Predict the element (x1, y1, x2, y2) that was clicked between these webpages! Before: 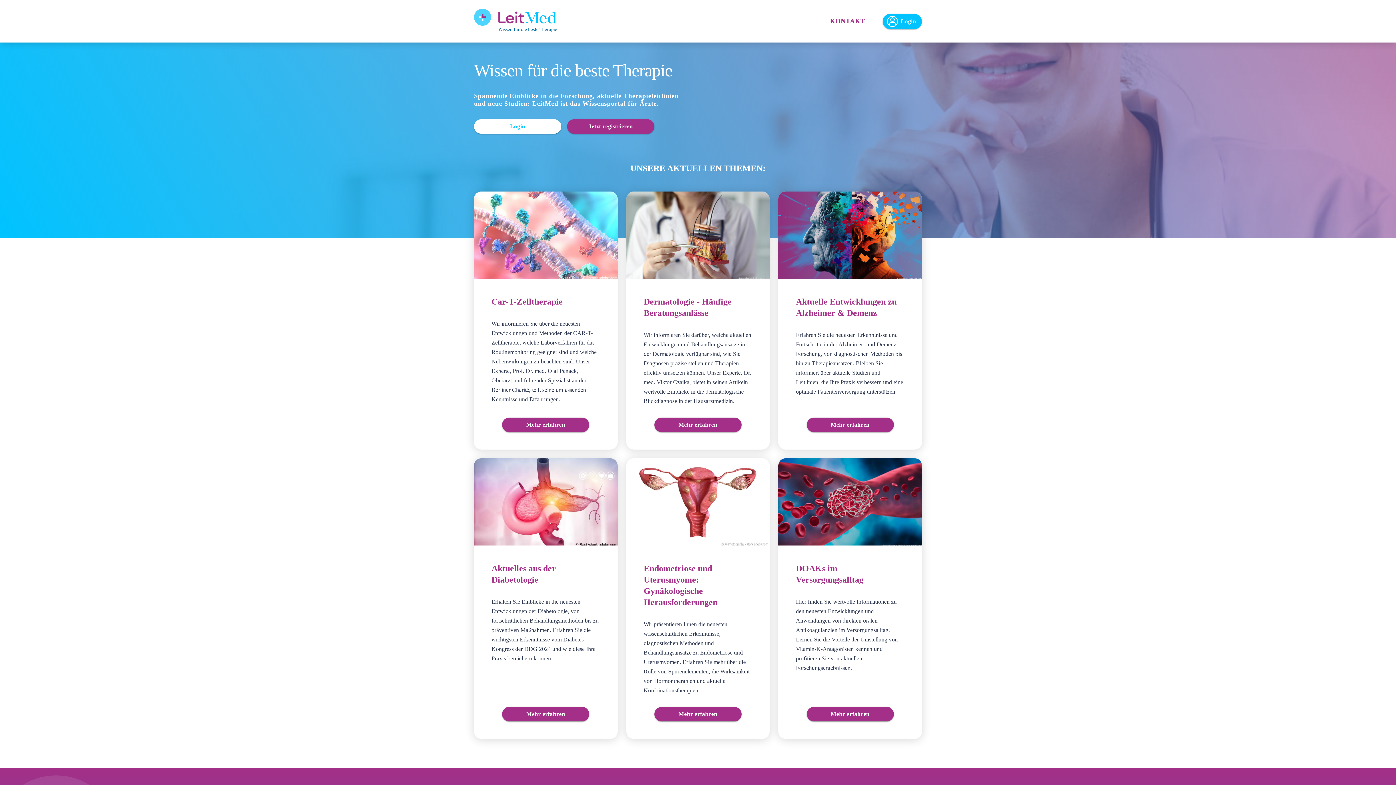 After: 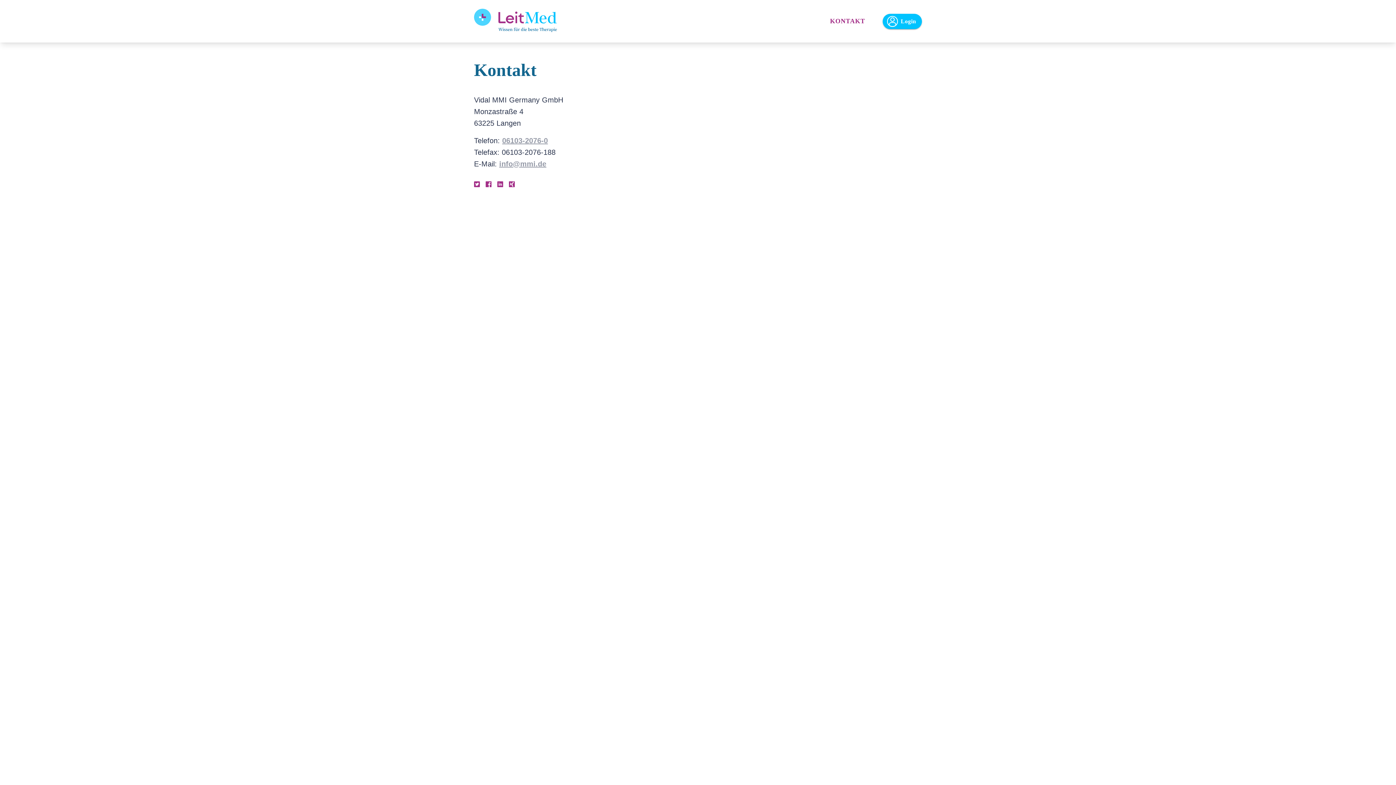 Action: label: KONTAKT bbox: (830, 17, 865, 25)